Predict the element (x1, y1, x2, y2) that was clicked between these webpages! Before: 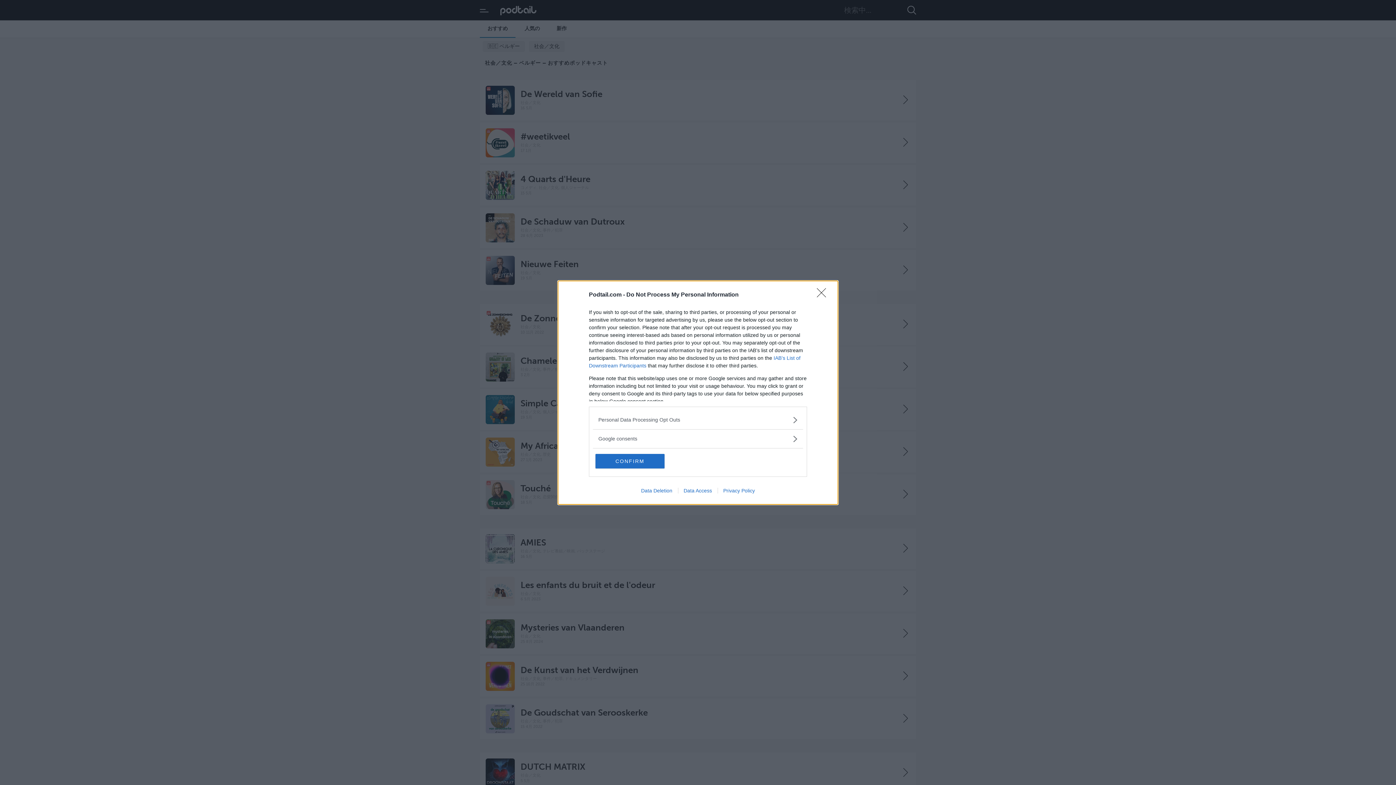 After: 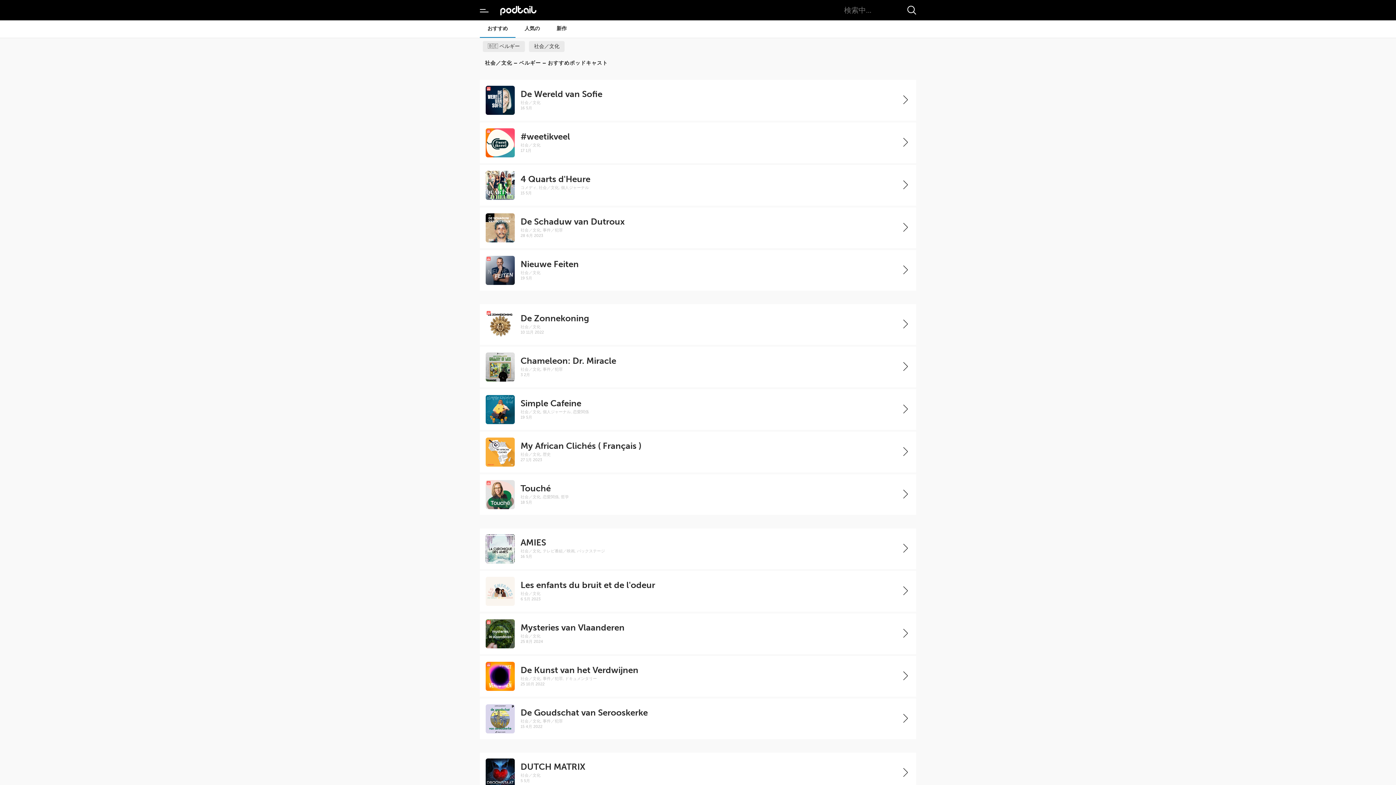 Action: label: CONFIRM bbox: (595, 454, 664, 468)